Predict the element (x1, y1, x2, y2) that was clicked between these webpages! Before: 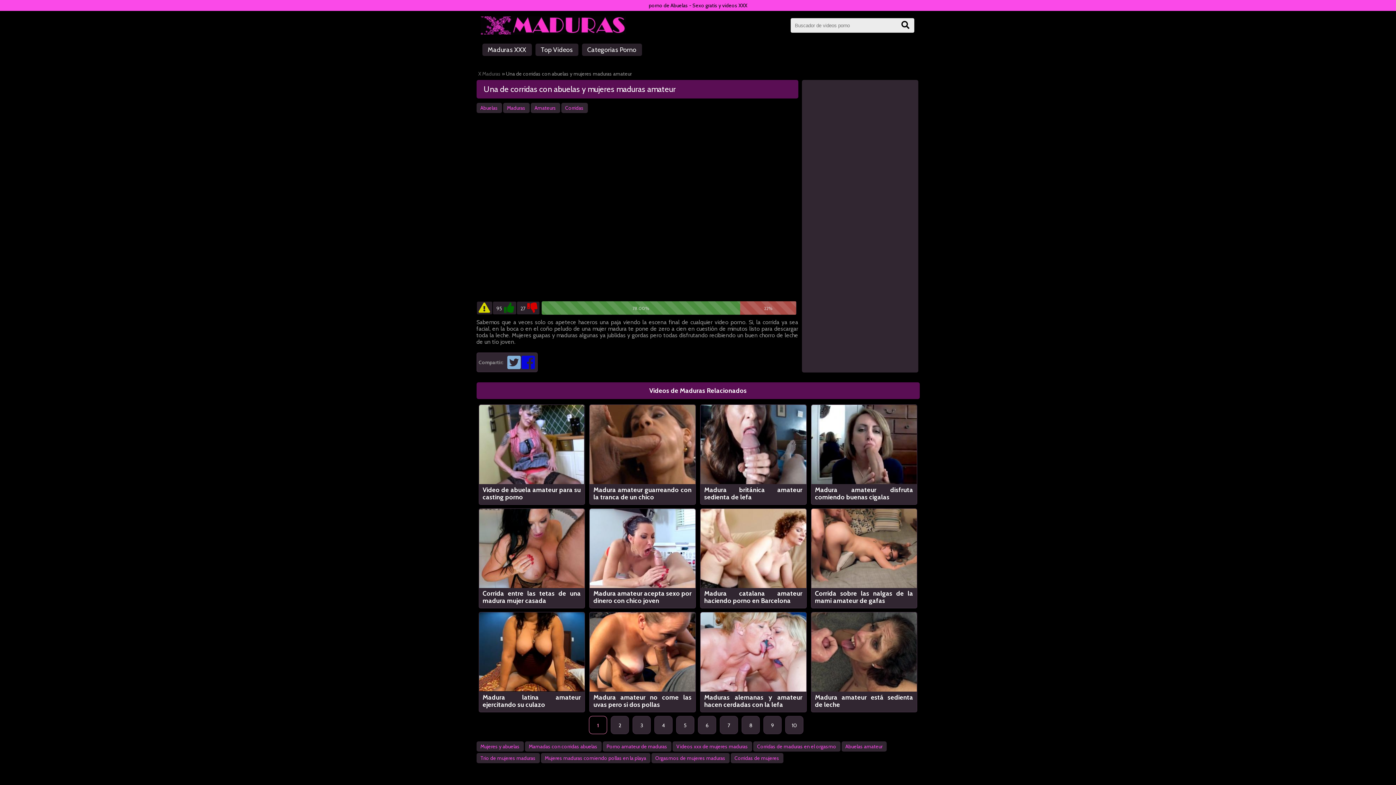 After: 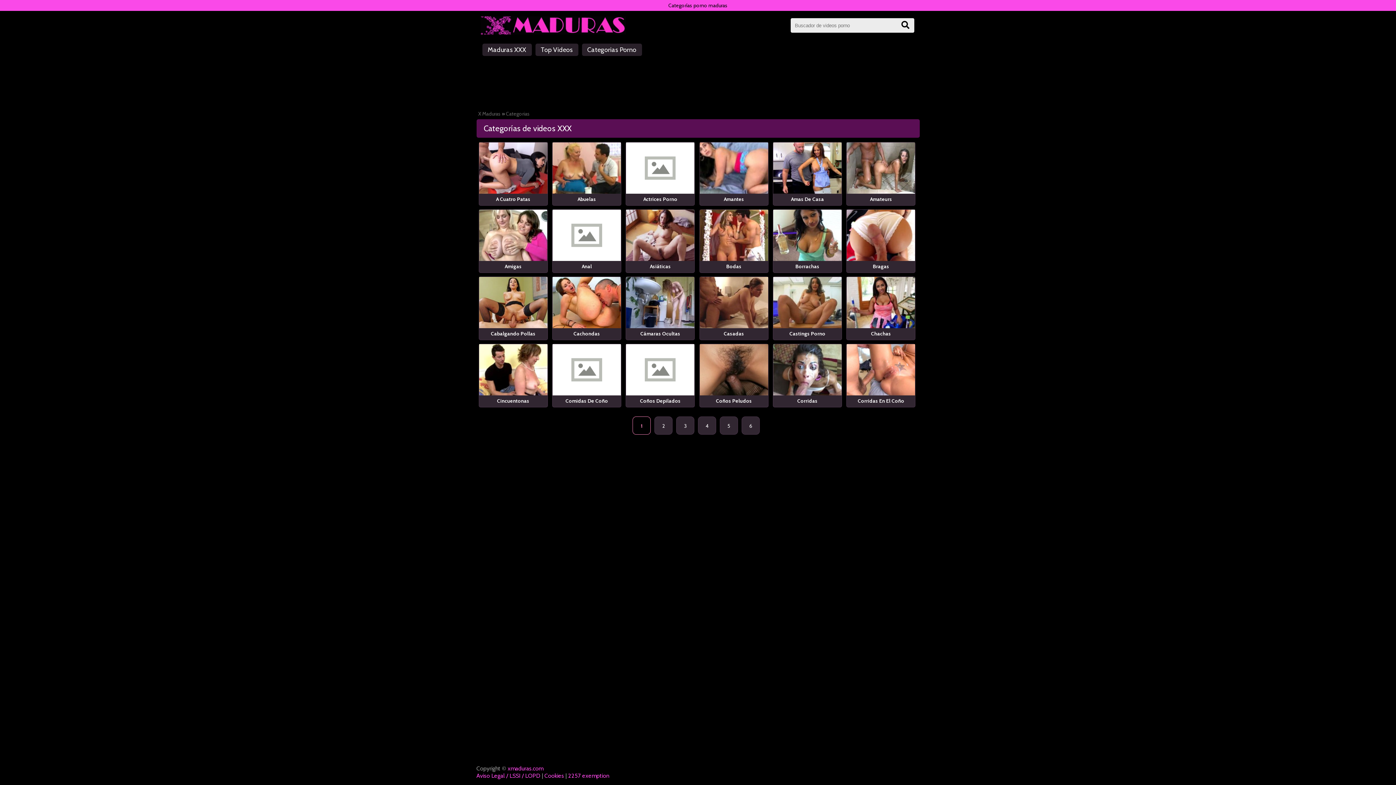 Action: bbox: (582, 43, 642, 56) label: Categorias Porno